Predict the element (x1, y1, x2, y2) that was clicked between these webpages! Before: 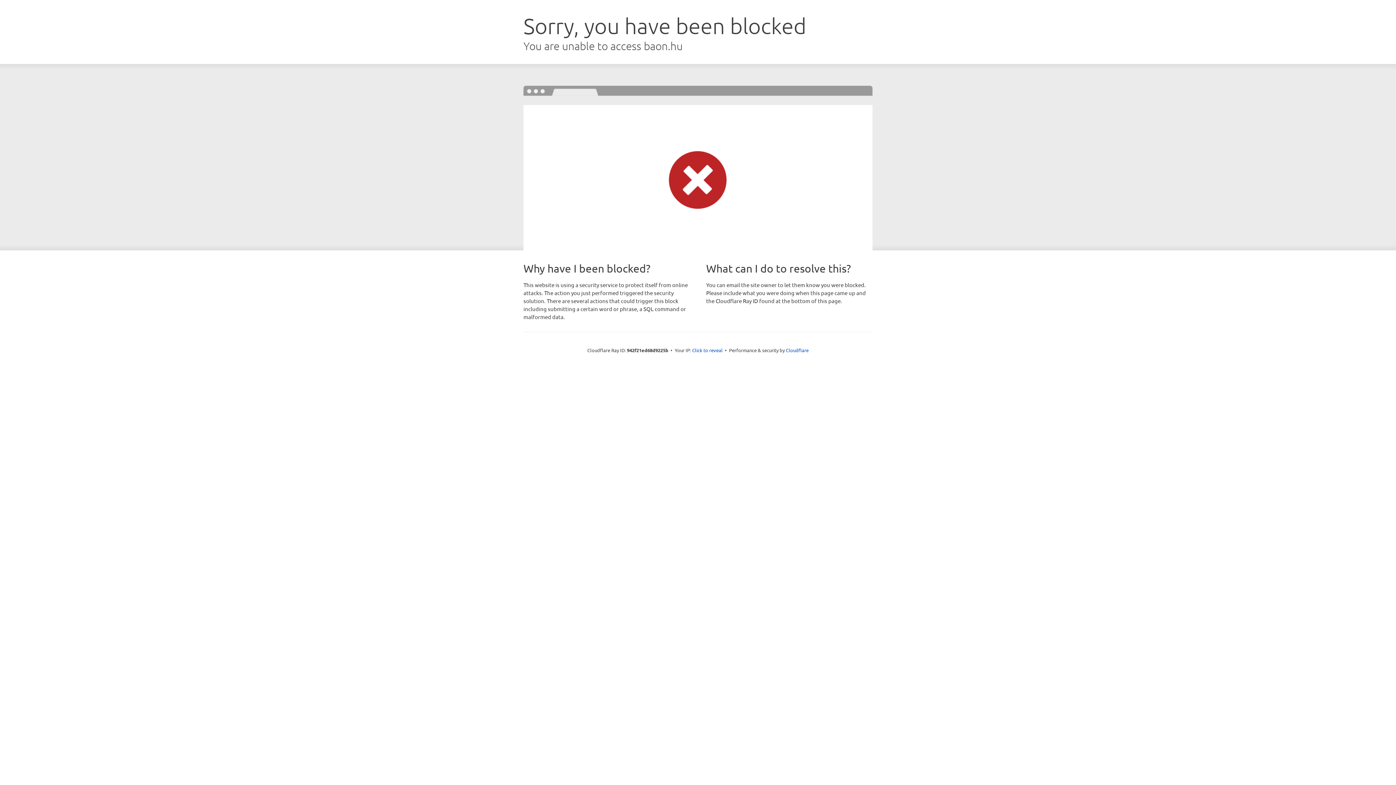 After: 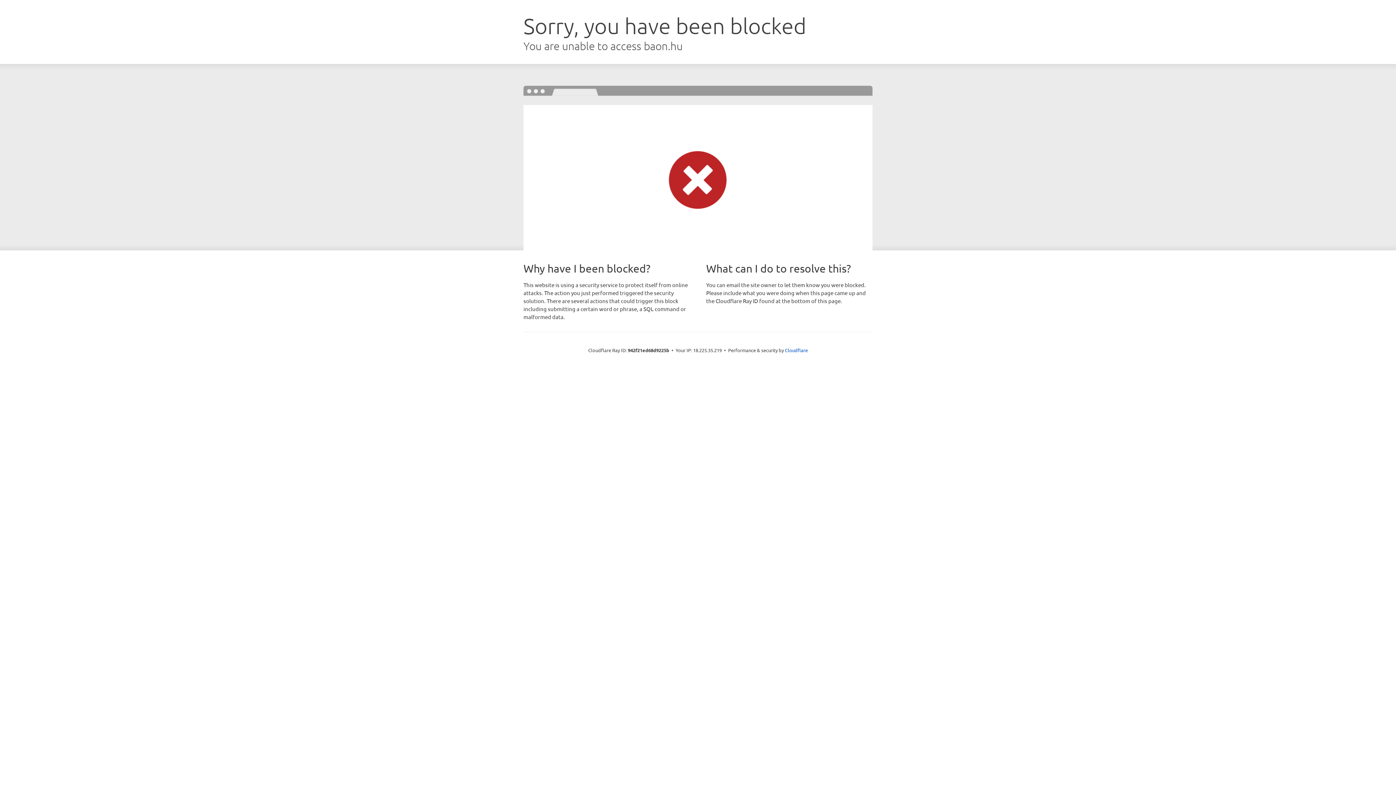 Action: bbox: (692, 346, 722, 353) label: Click to reveal